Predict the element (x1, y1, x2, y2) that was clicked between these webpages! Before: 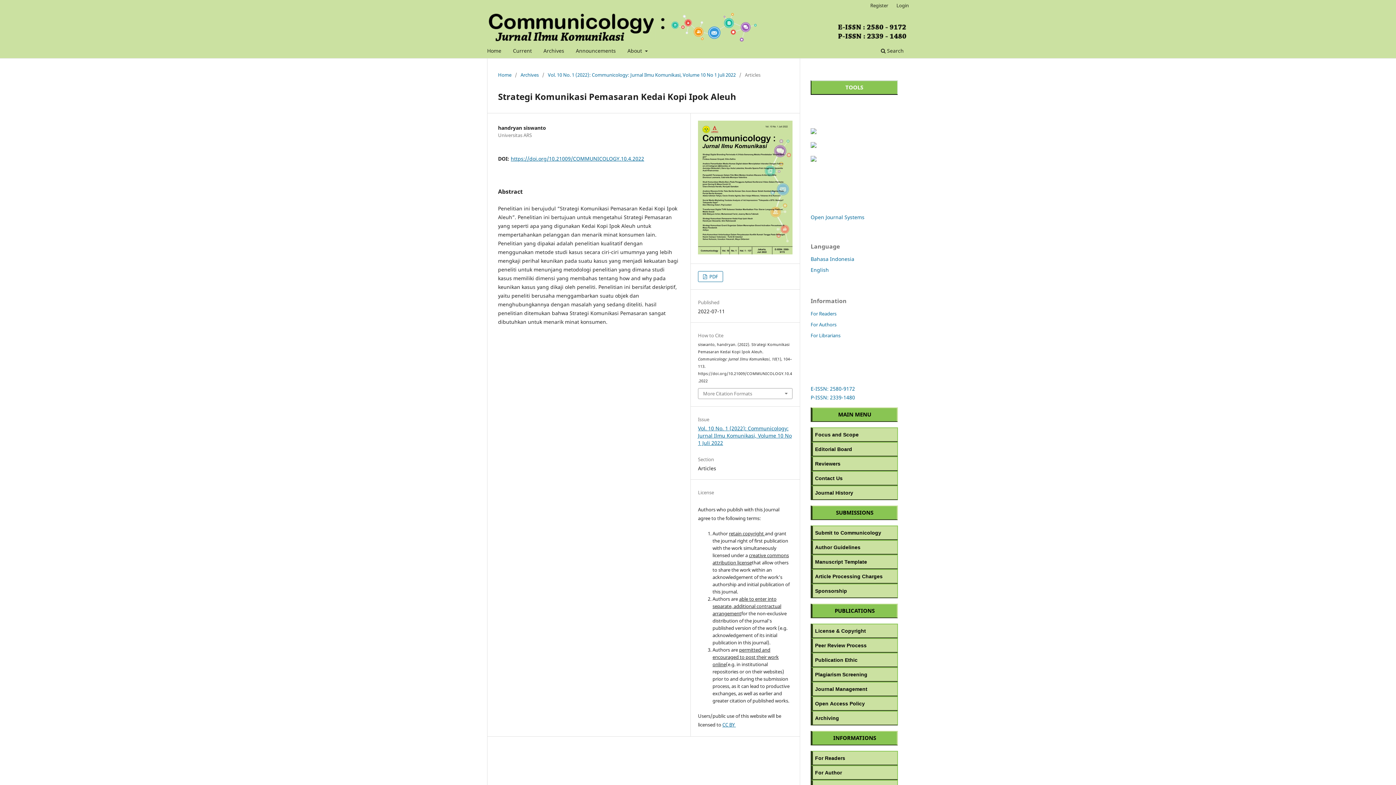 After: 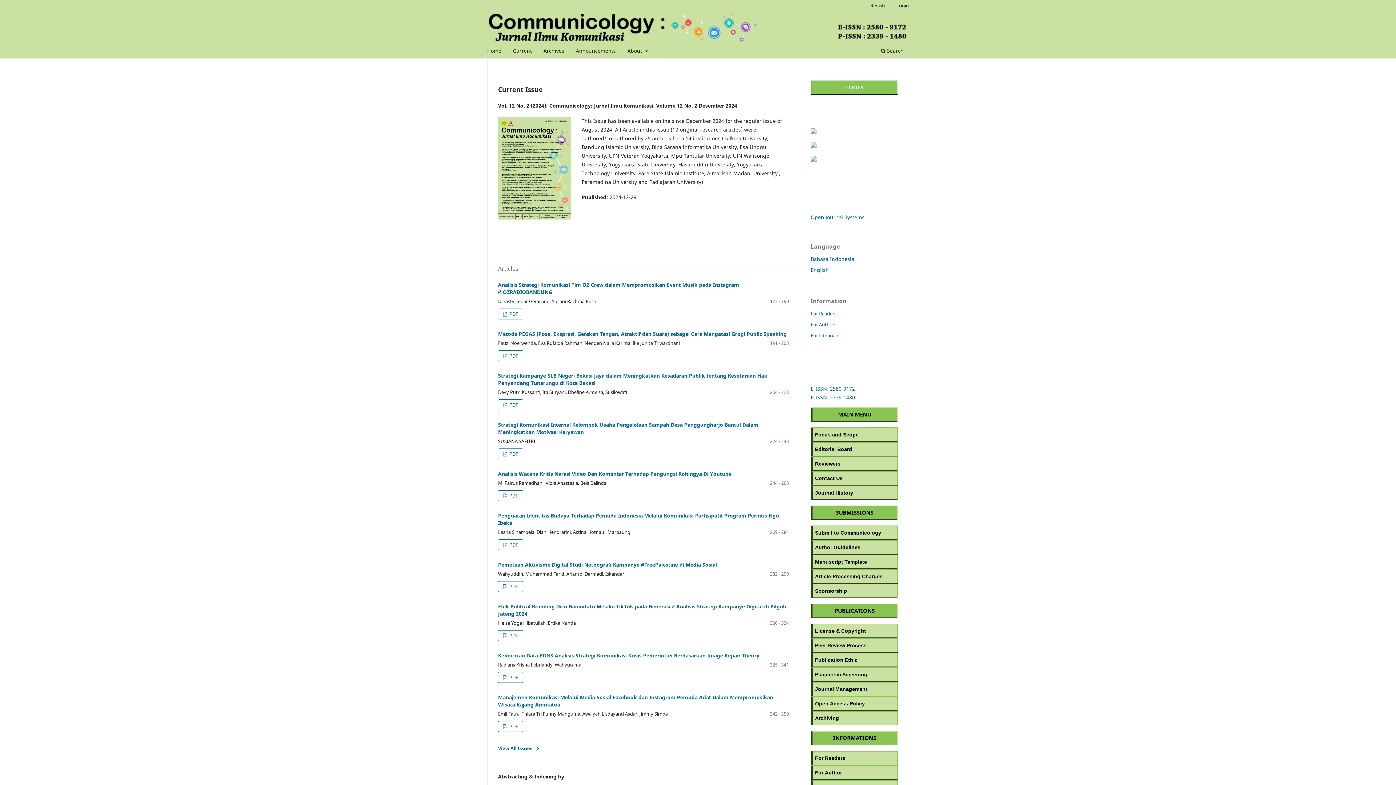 Action: bbox: (487, 12, 909, 41)